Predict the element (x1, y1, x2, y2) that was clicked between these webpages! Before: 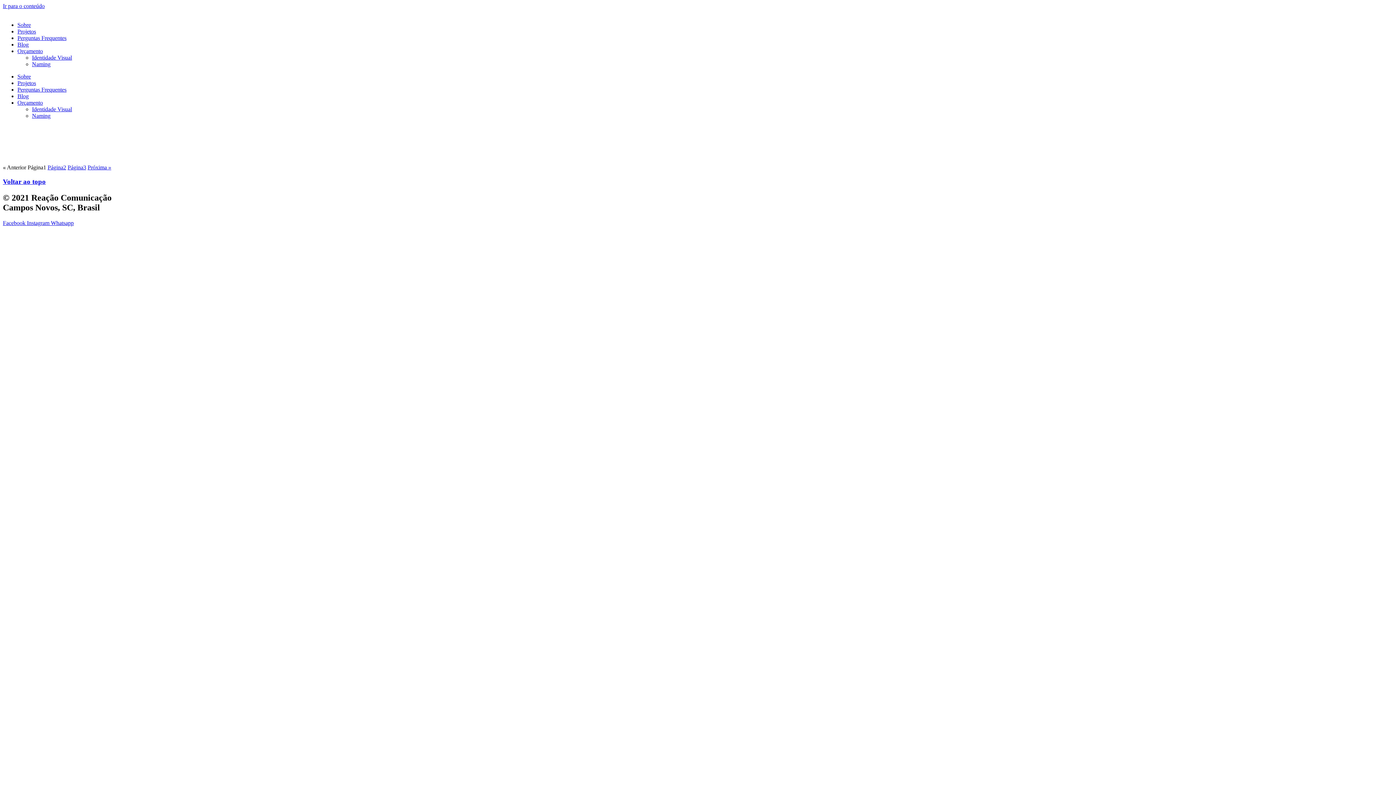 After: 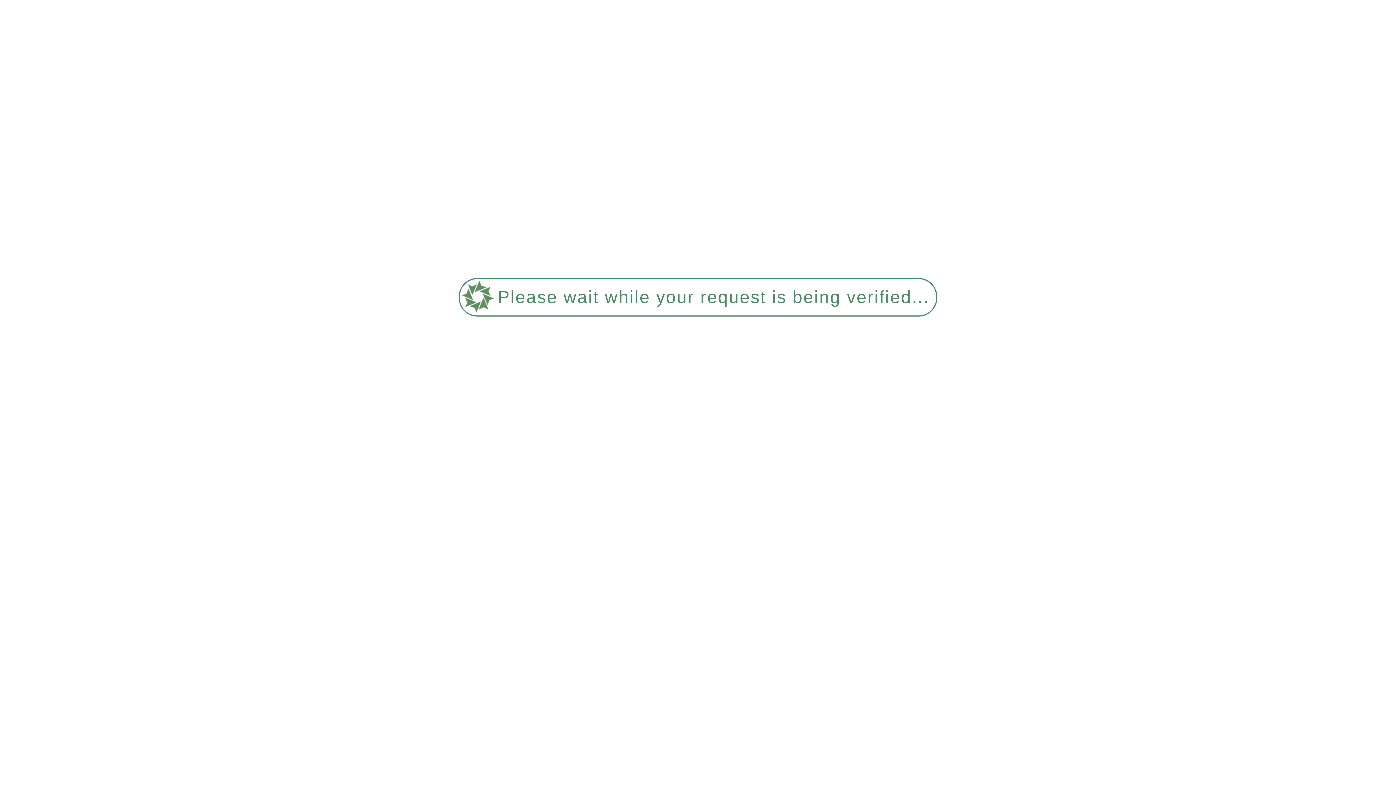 Action: bbox: (2, 138, 1393, 144)